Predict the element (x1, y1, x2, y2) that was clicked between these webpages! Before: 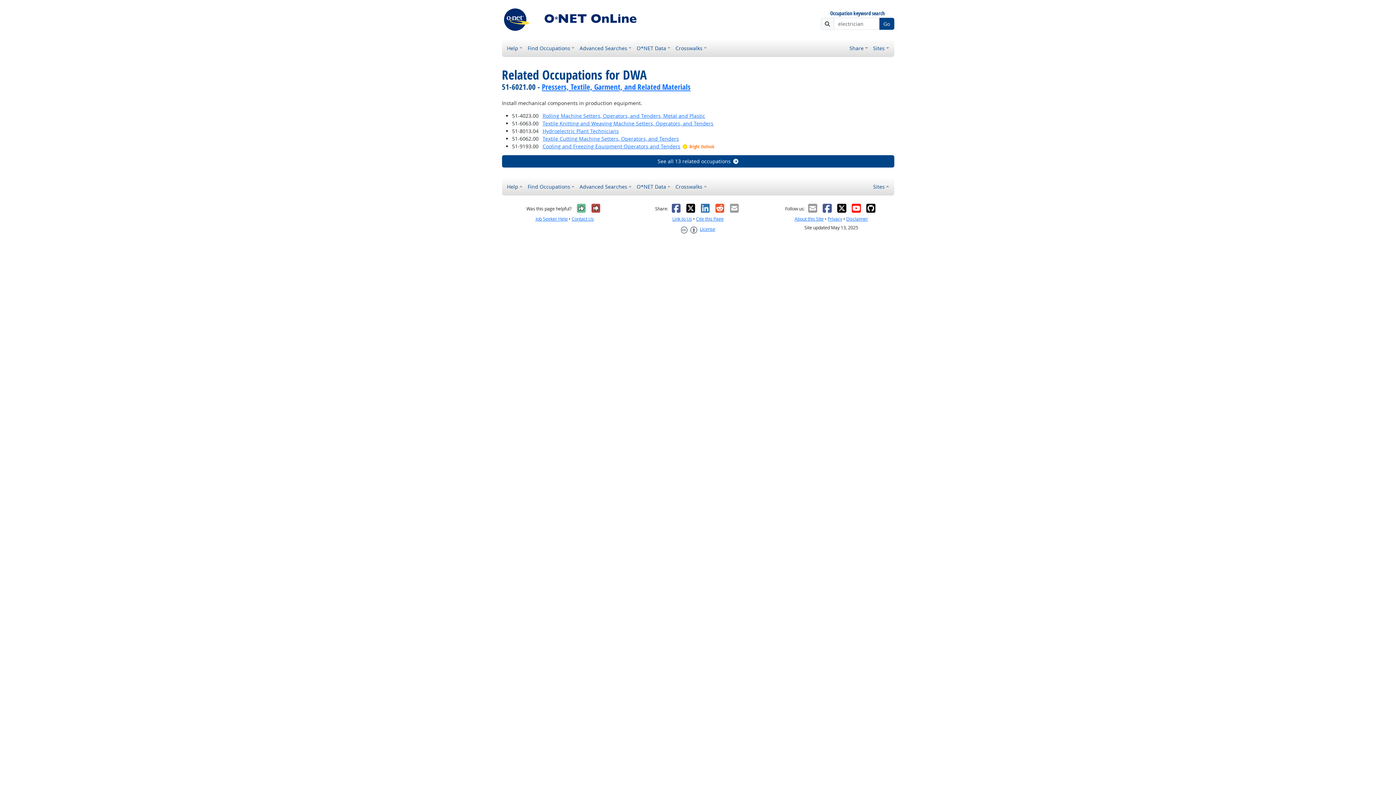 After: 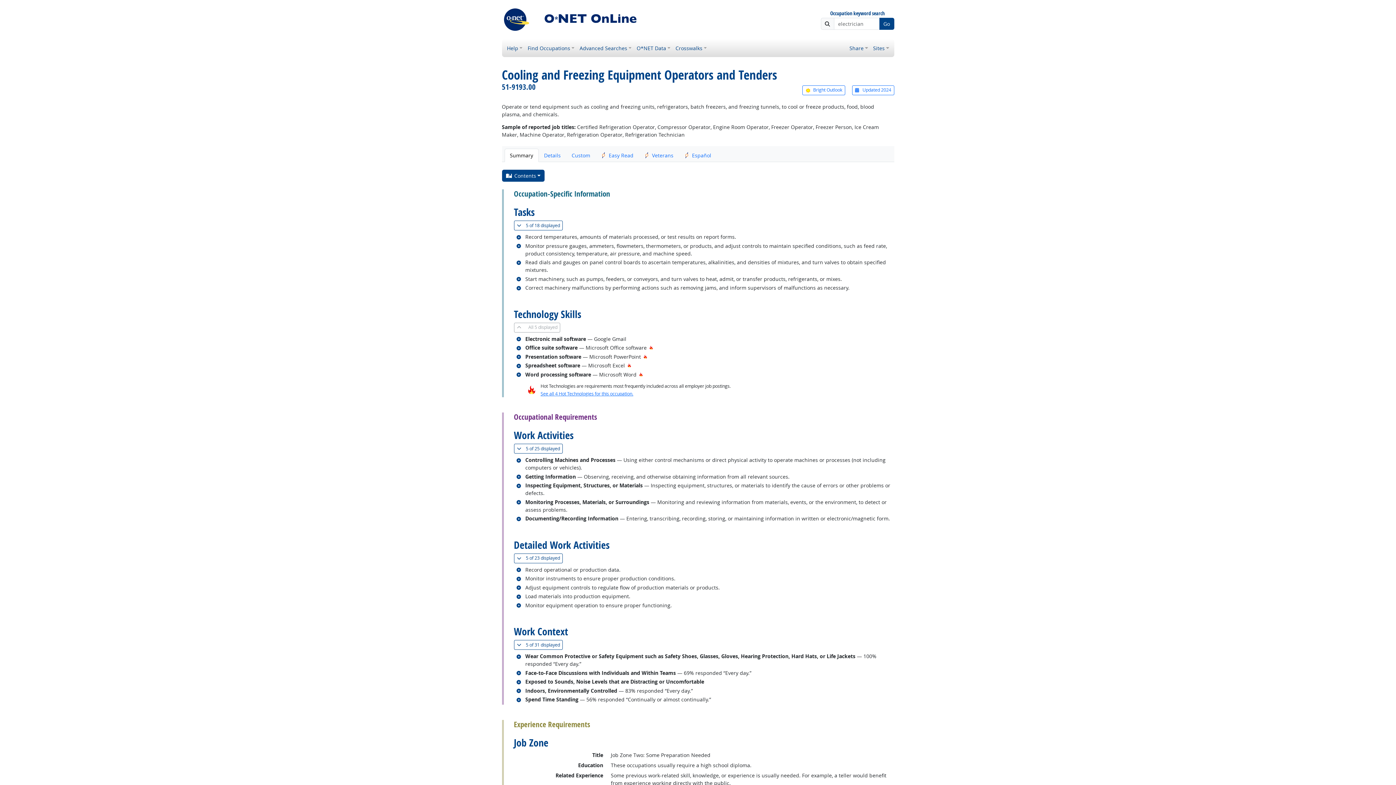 Action: bbox: (542, 142, 680, 149) label: Cooling and Freezing Equipment Operators and Tenders